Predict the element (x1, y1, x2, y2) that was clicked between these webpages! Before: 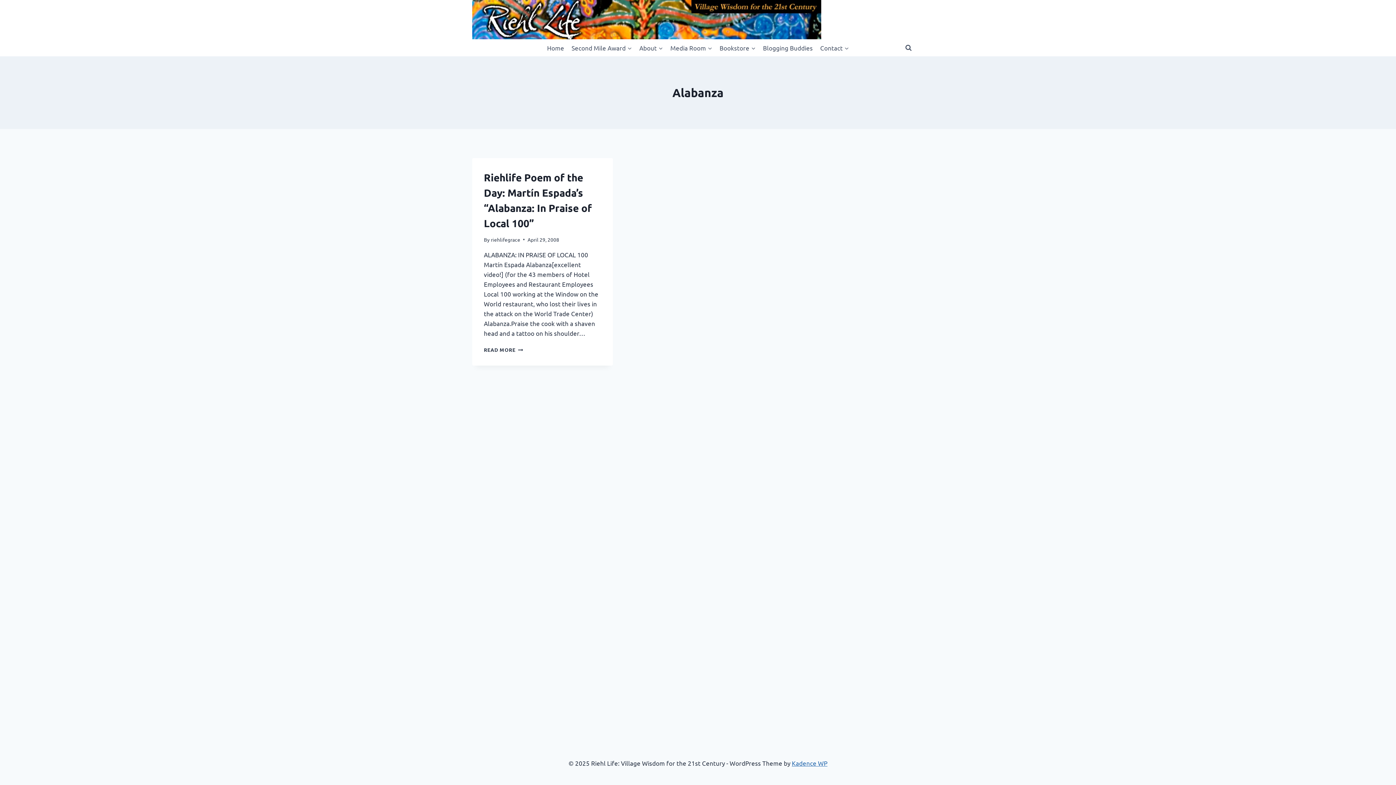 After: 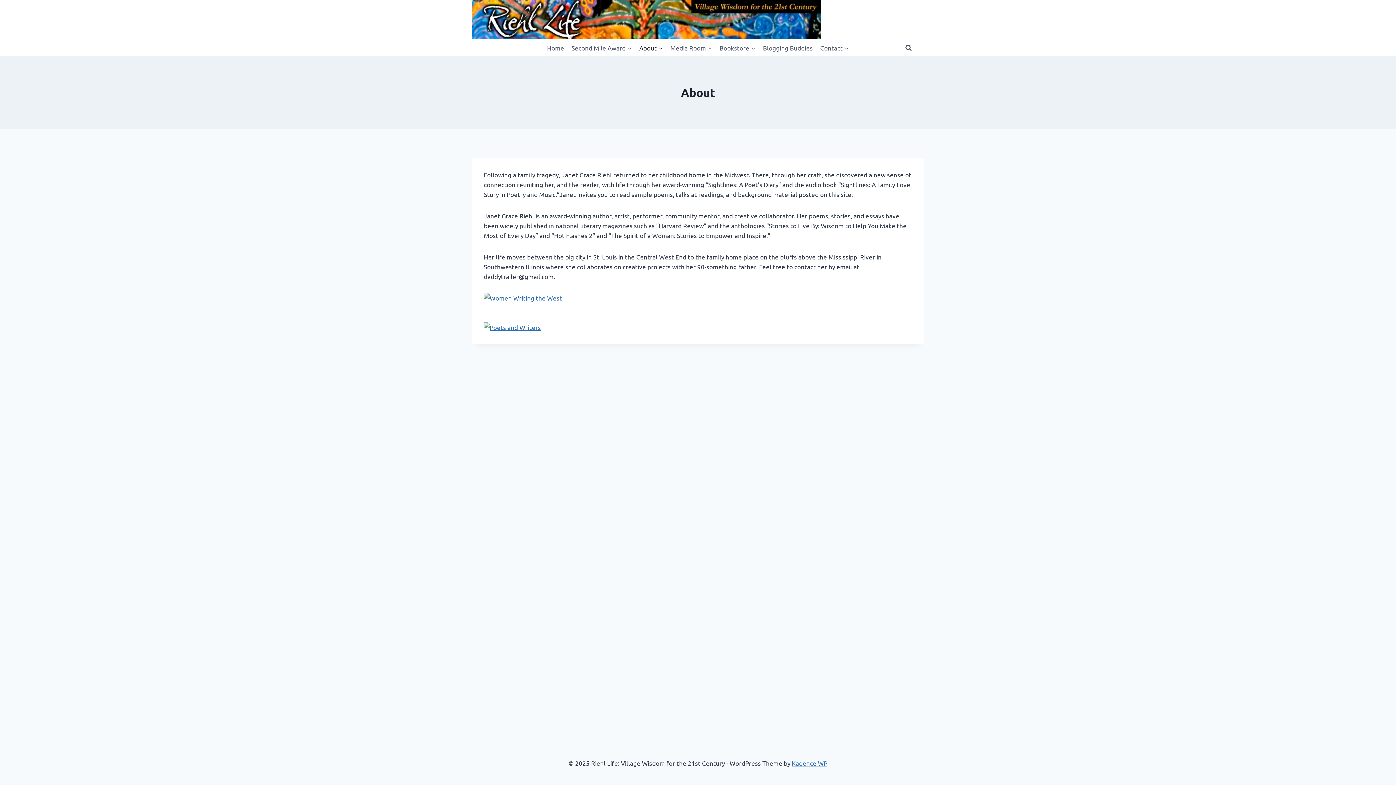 Action: label: About bbox: (635, 39, 666, 56)